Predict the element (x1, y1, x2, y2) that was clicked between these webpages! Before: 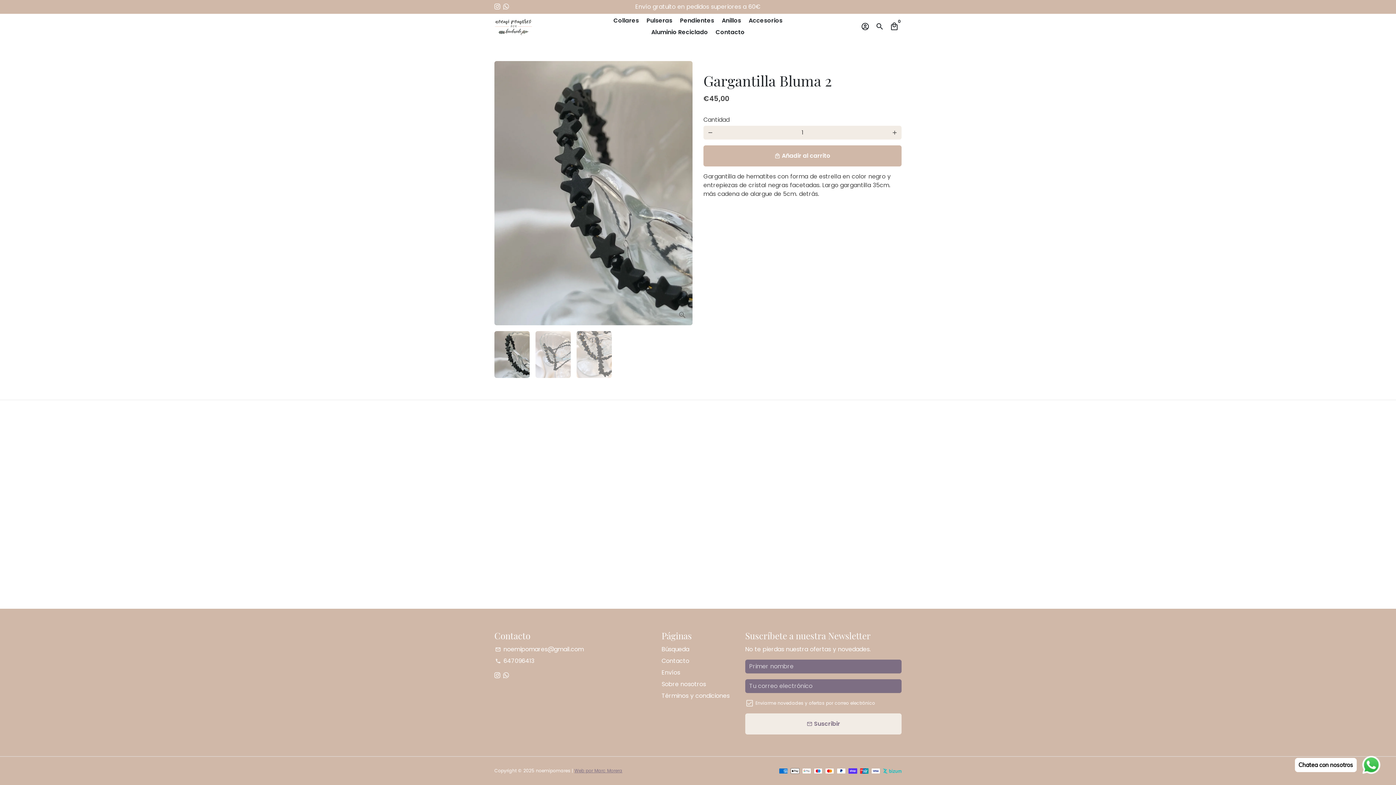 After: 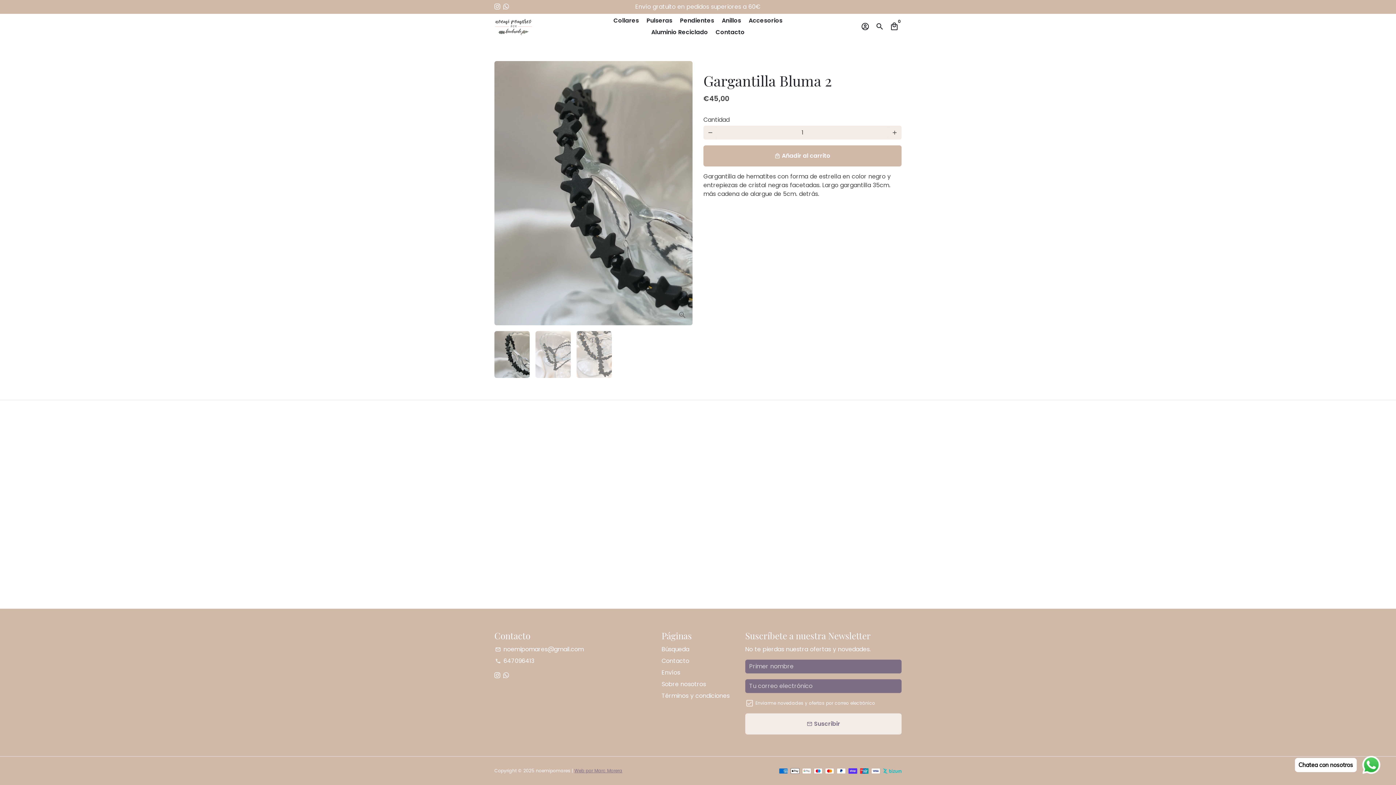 Action: bbox: (503, 671, 509, 680)